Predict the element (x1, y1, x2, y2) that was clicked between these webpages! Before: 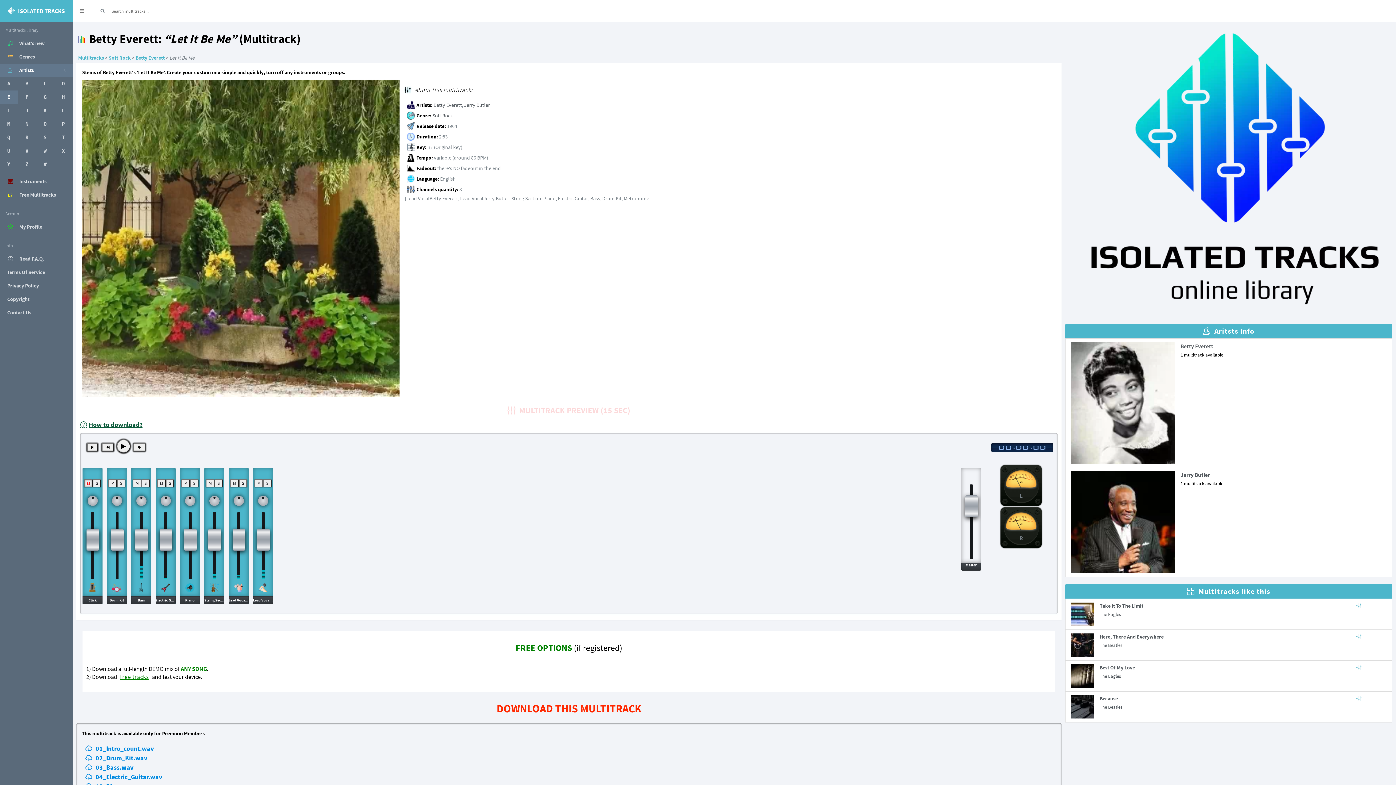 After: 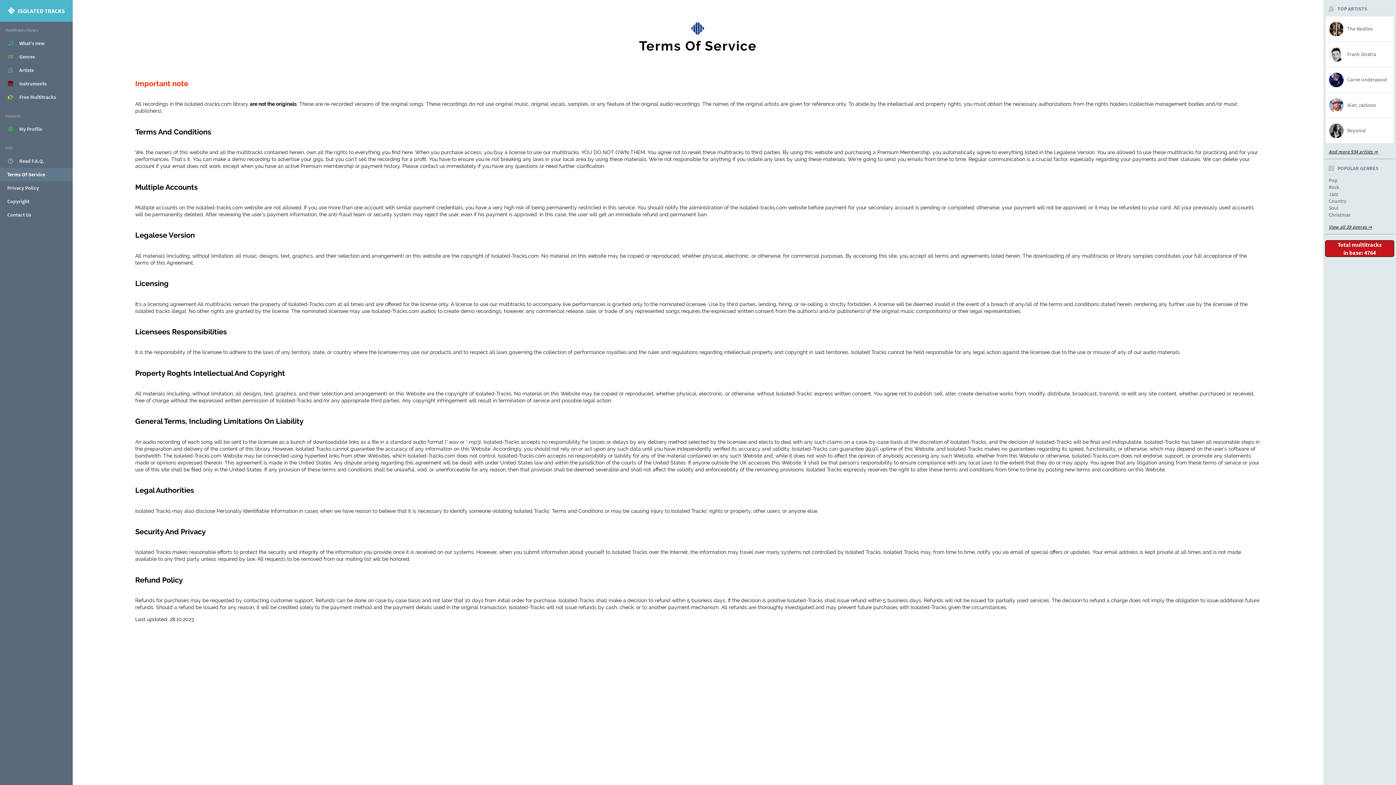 Action: bbox: (0, 265, 72, 279) label: Terms Of Service